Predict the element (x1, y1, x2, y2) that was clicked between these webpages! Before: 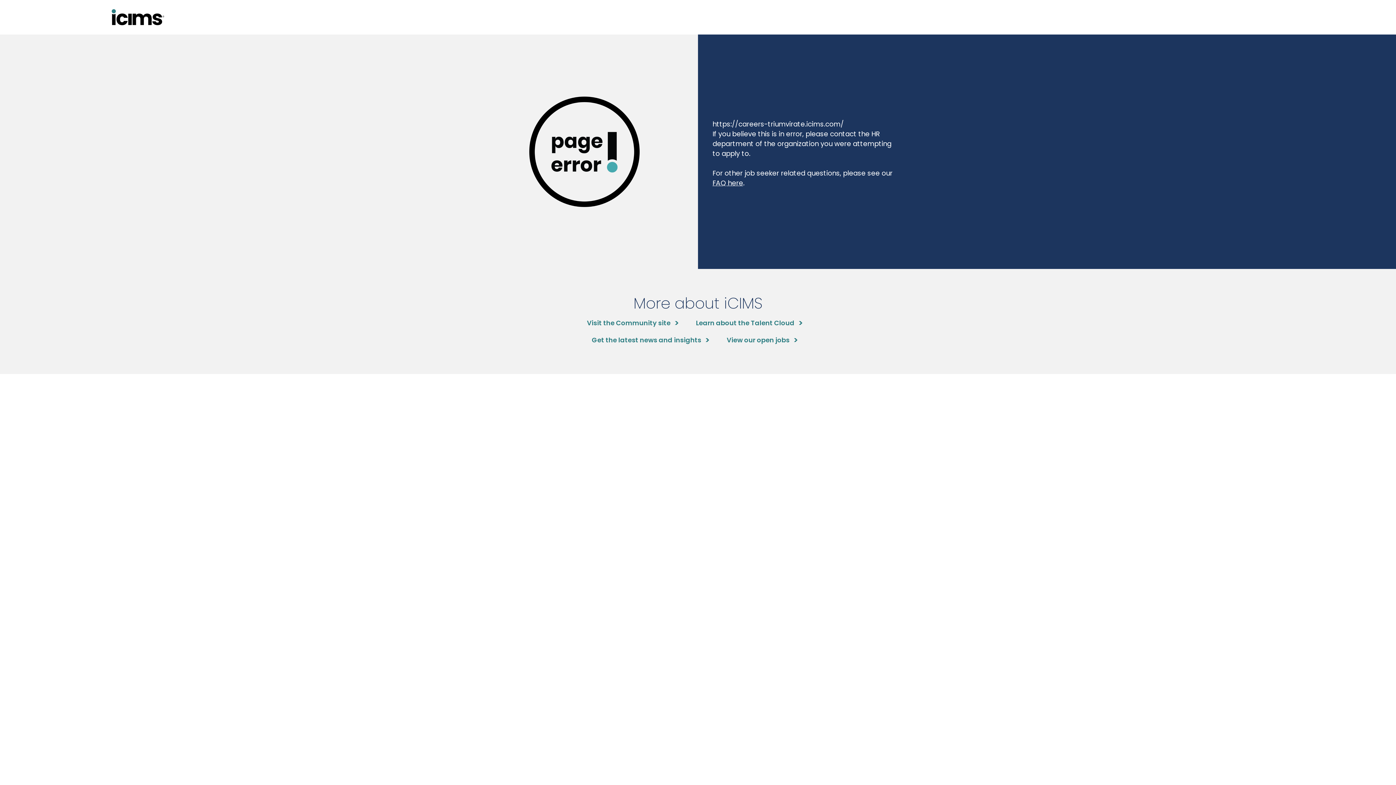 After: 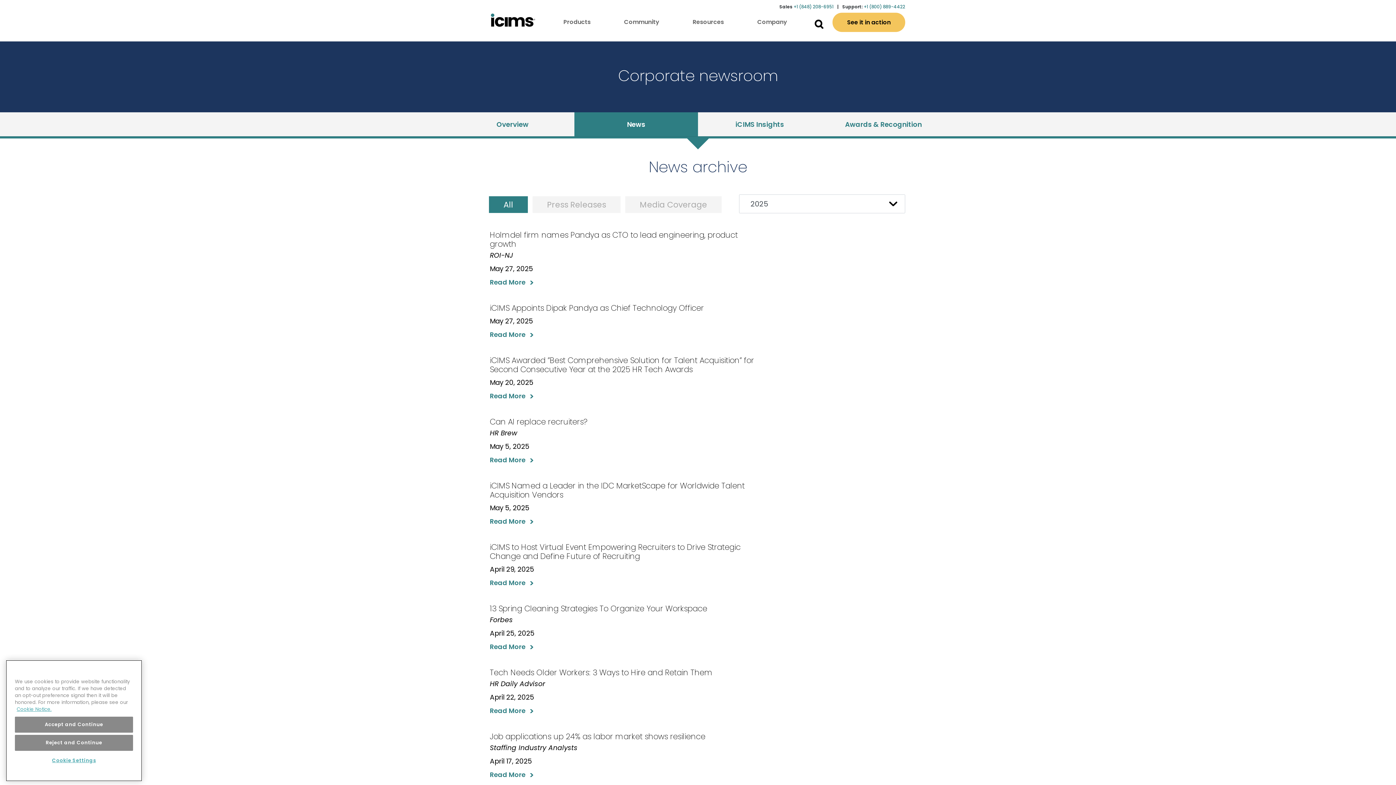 Action: bbox: (592, 335, 708, 345) label: Get the latest news and insights